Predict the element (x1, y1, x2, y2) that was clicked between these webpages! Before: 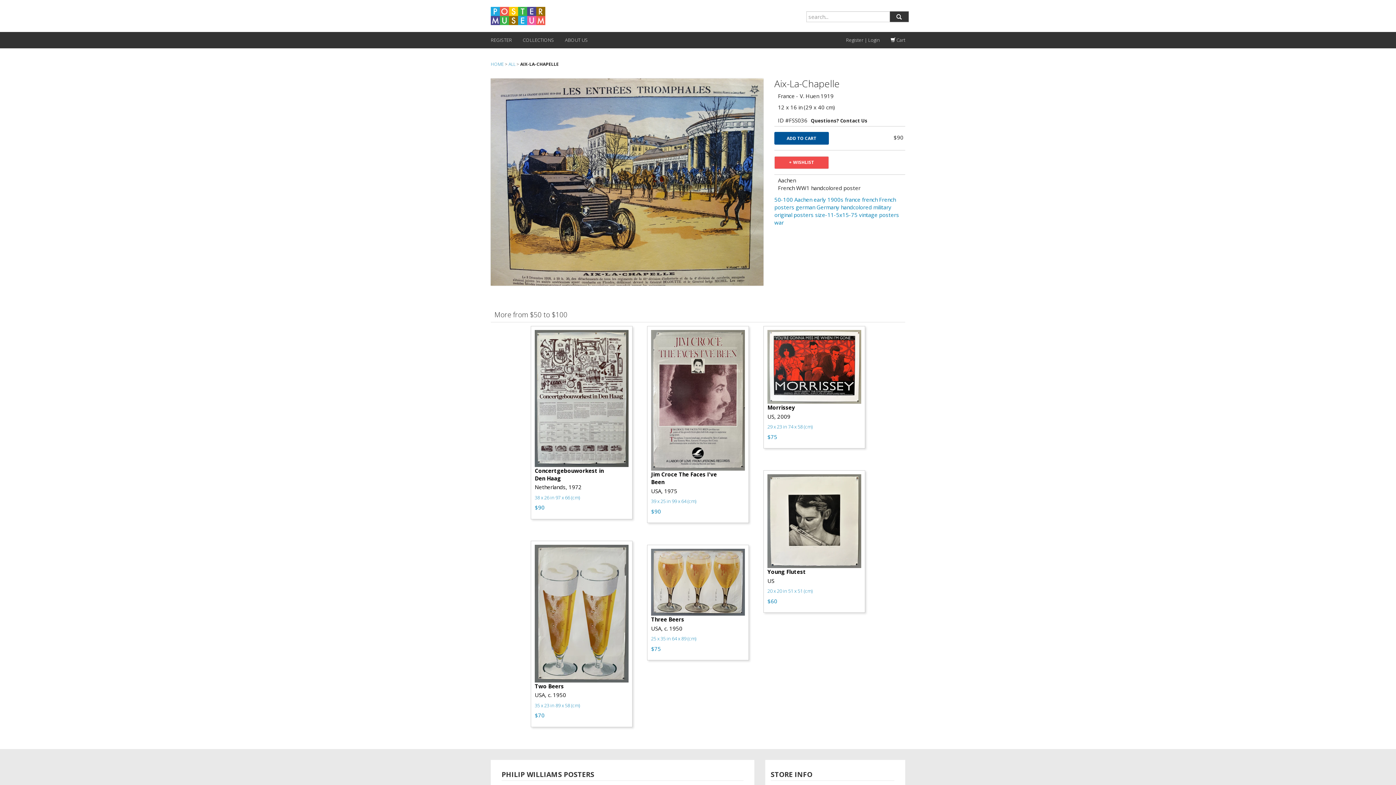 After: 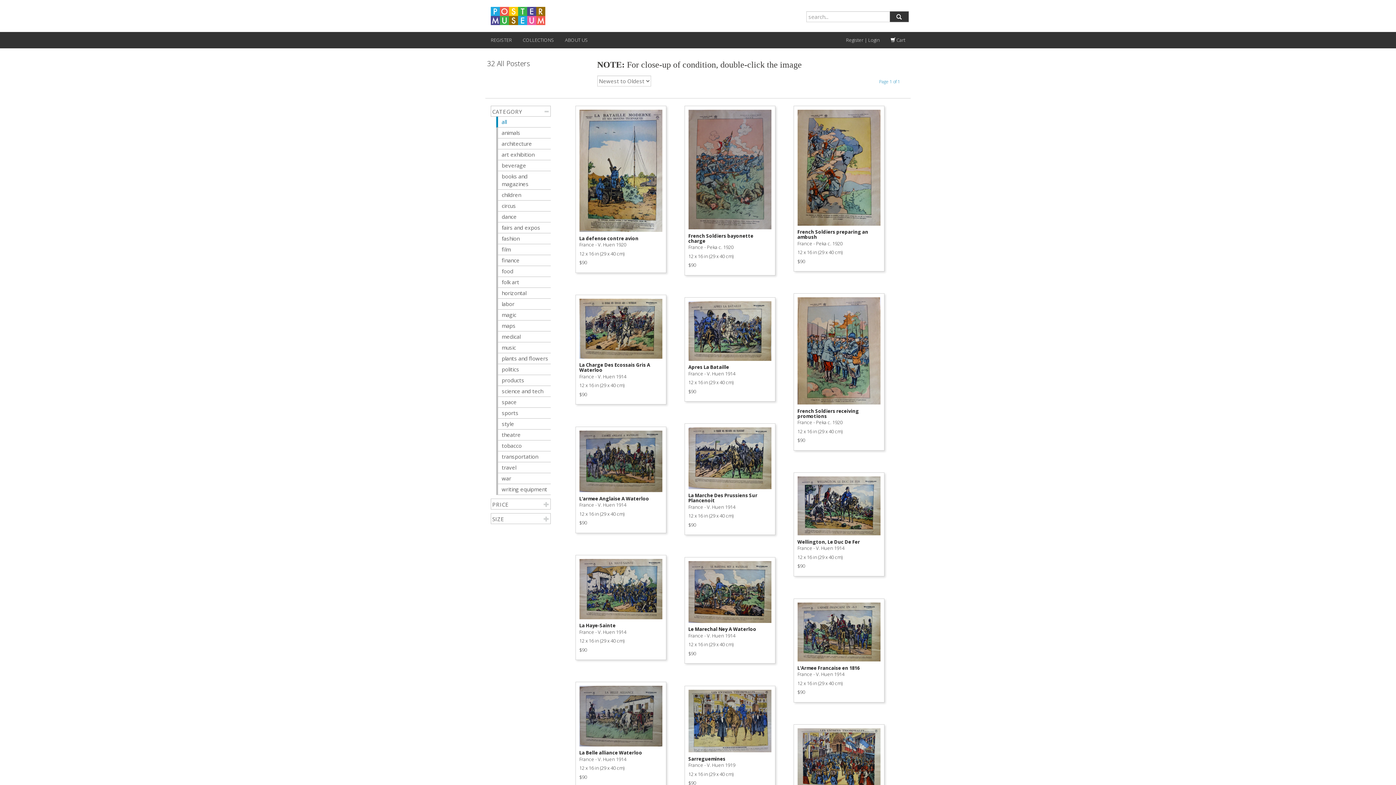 Action: label: handcolored  bbox: (841, 203, 873, 210)